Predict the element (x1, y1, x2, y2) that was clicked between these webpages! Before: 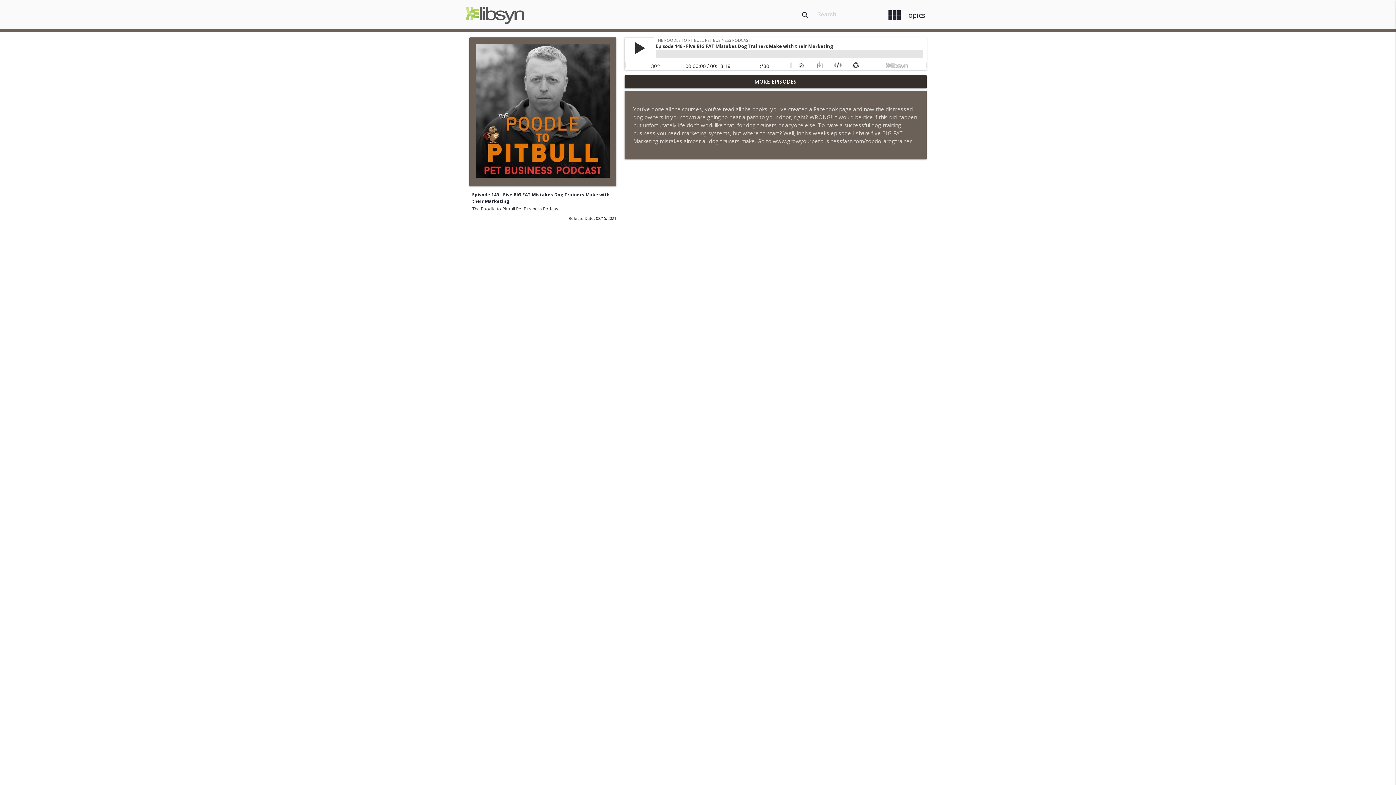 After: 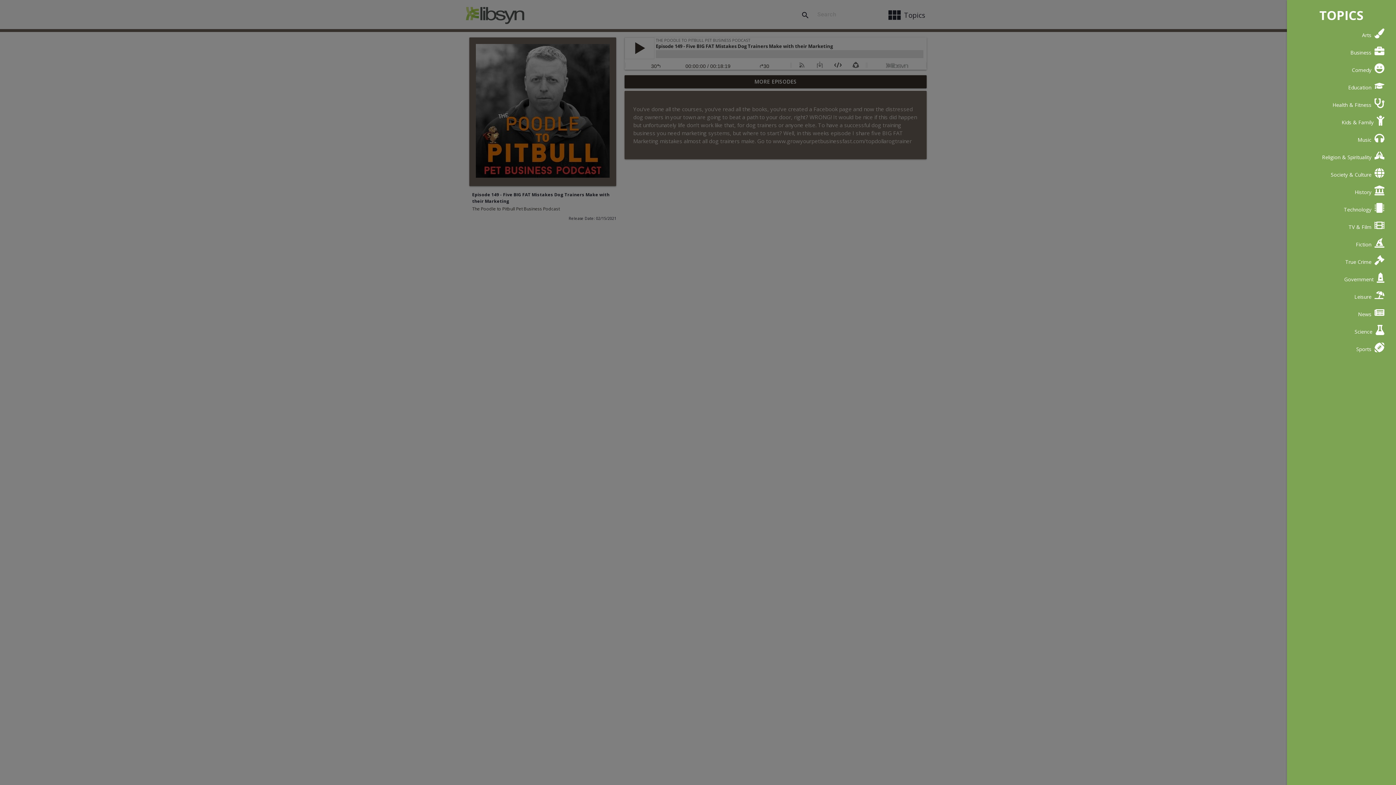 Action: bbox: (881, 3, 930, 26) label: view_module
Topics